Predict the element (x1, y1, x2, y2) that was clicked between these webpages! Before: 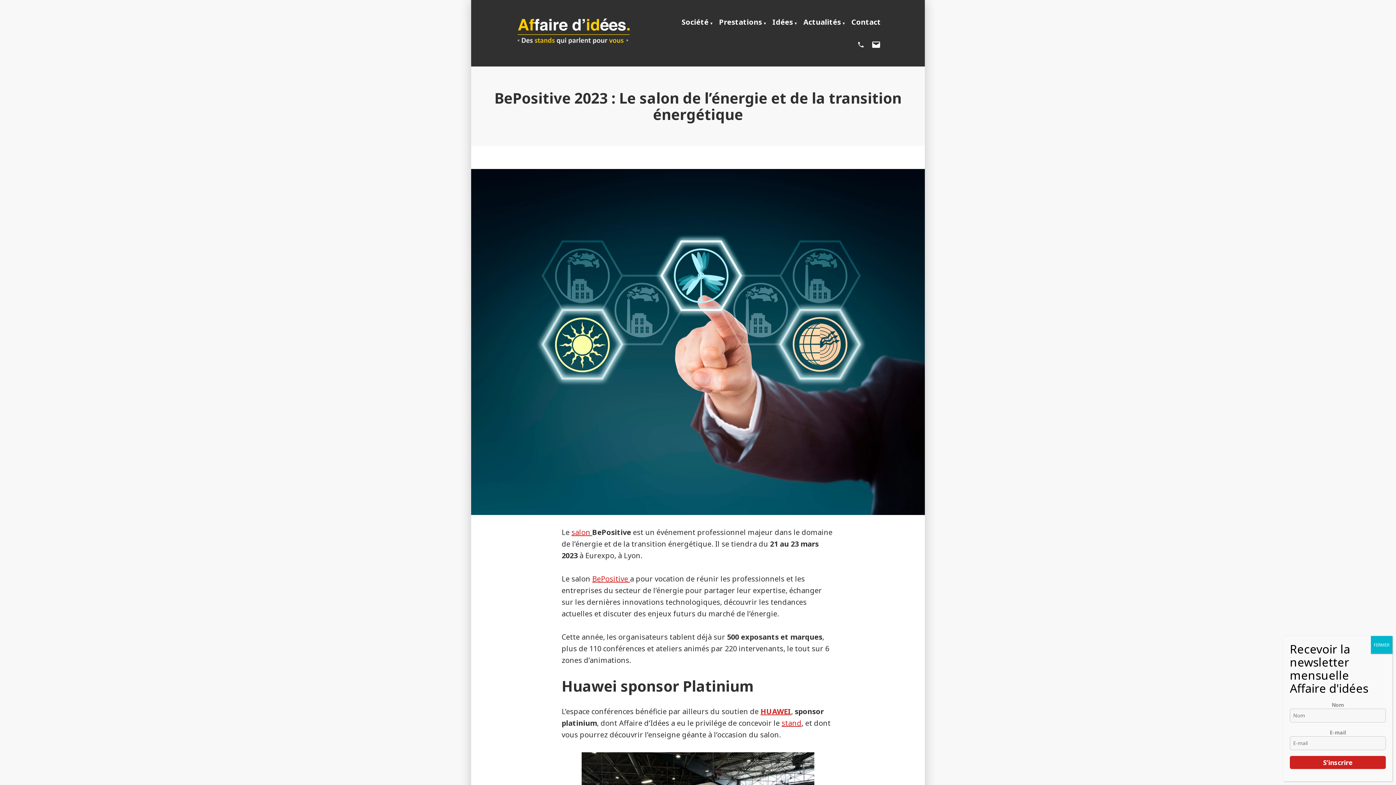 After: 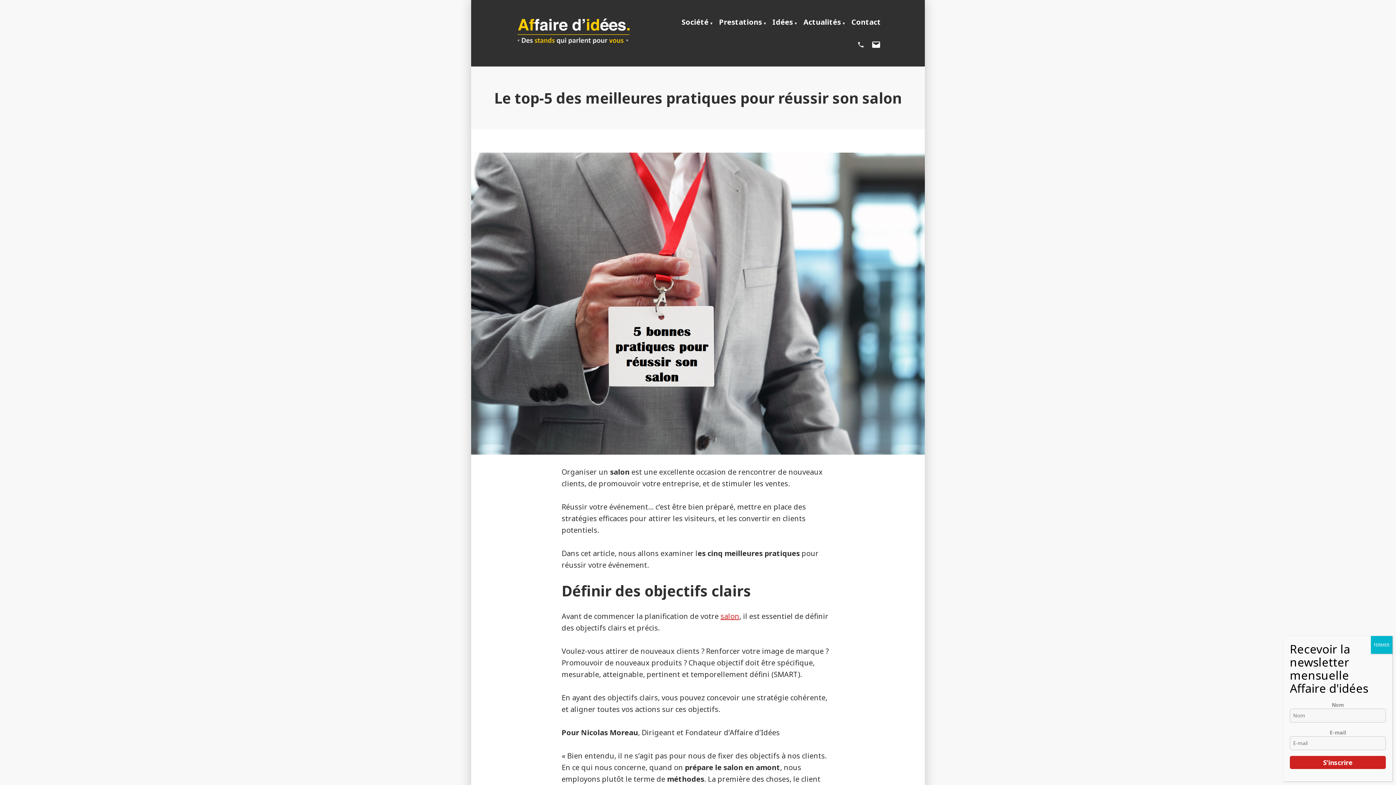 Action: label: salon  bbox: (571, 527, 592, 537)